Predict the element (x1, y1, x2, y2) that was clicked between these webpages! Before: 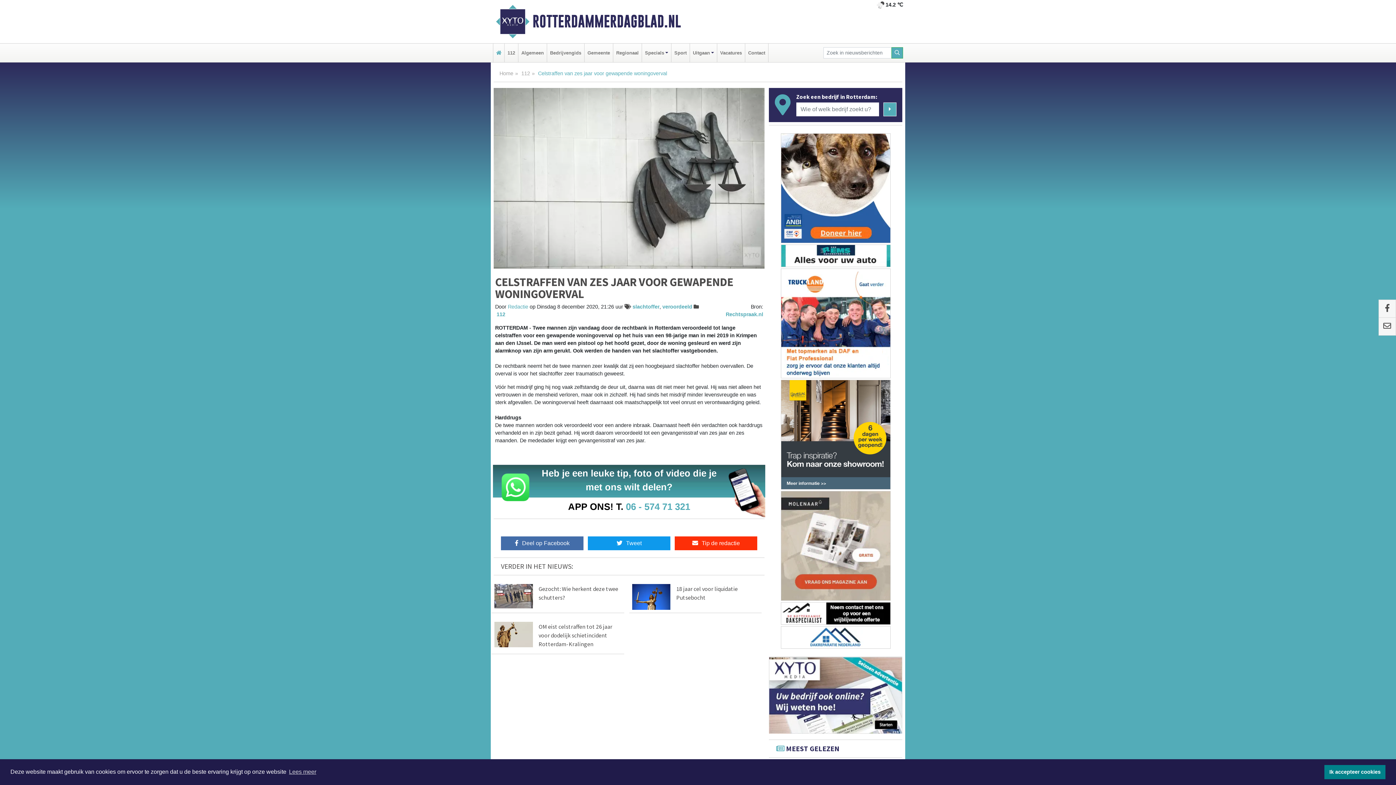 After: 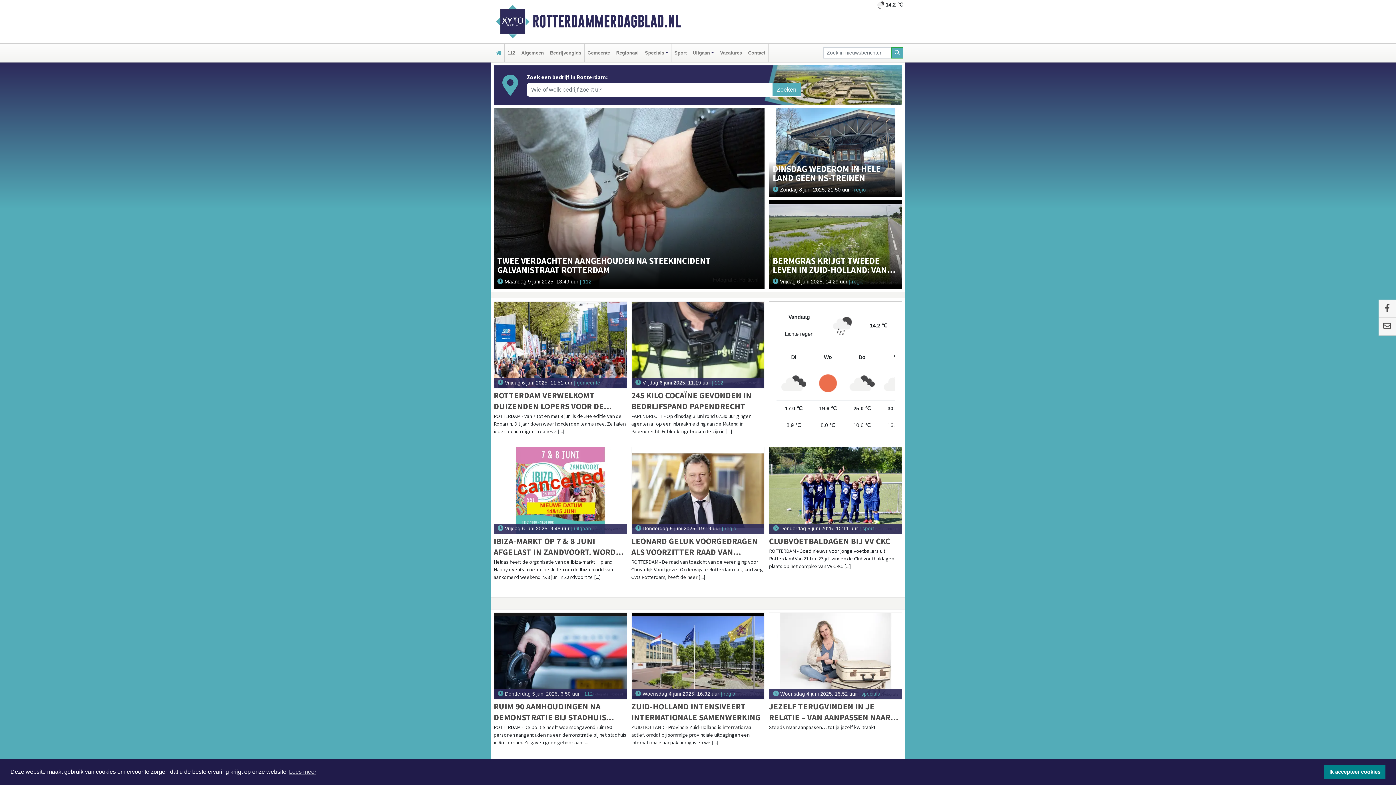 Action: bbox: (494, 43, 502, 62)